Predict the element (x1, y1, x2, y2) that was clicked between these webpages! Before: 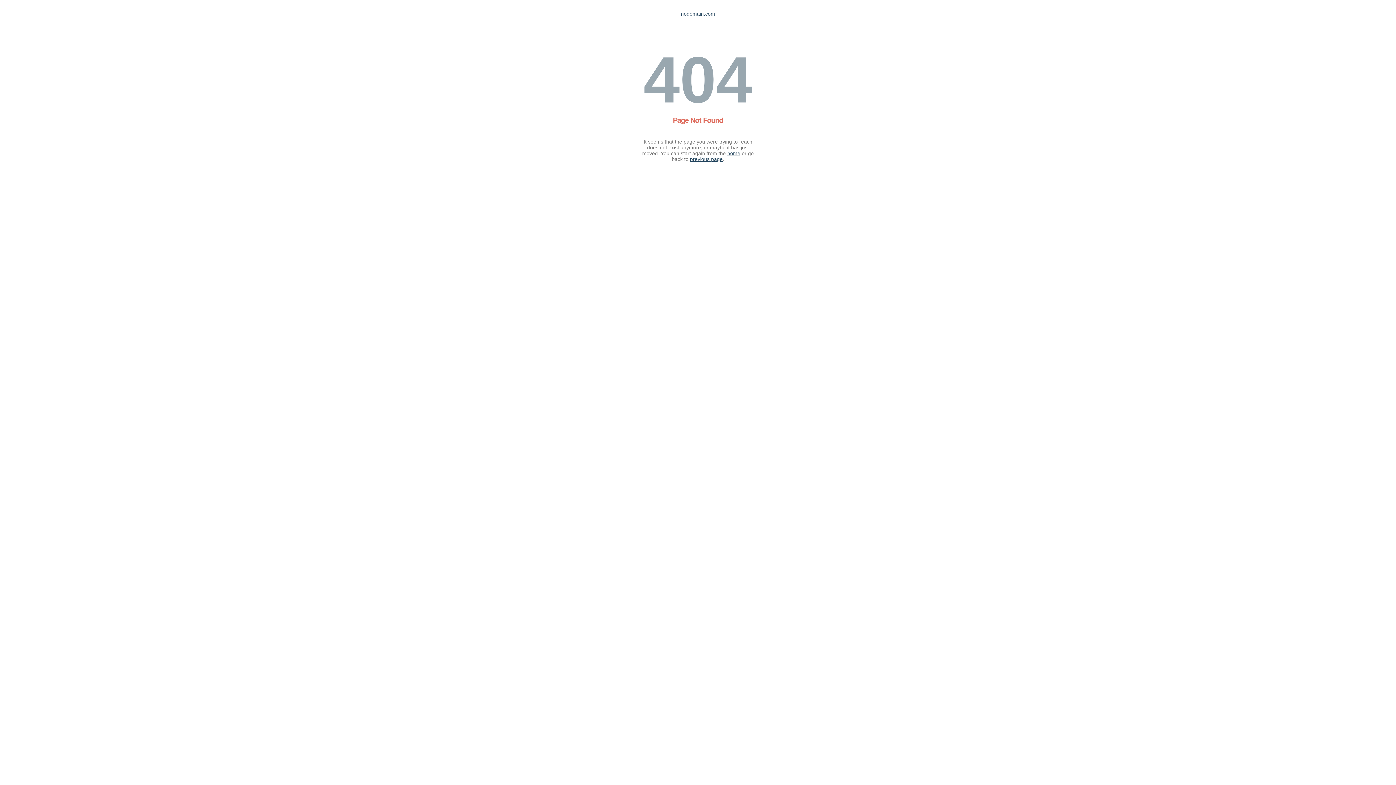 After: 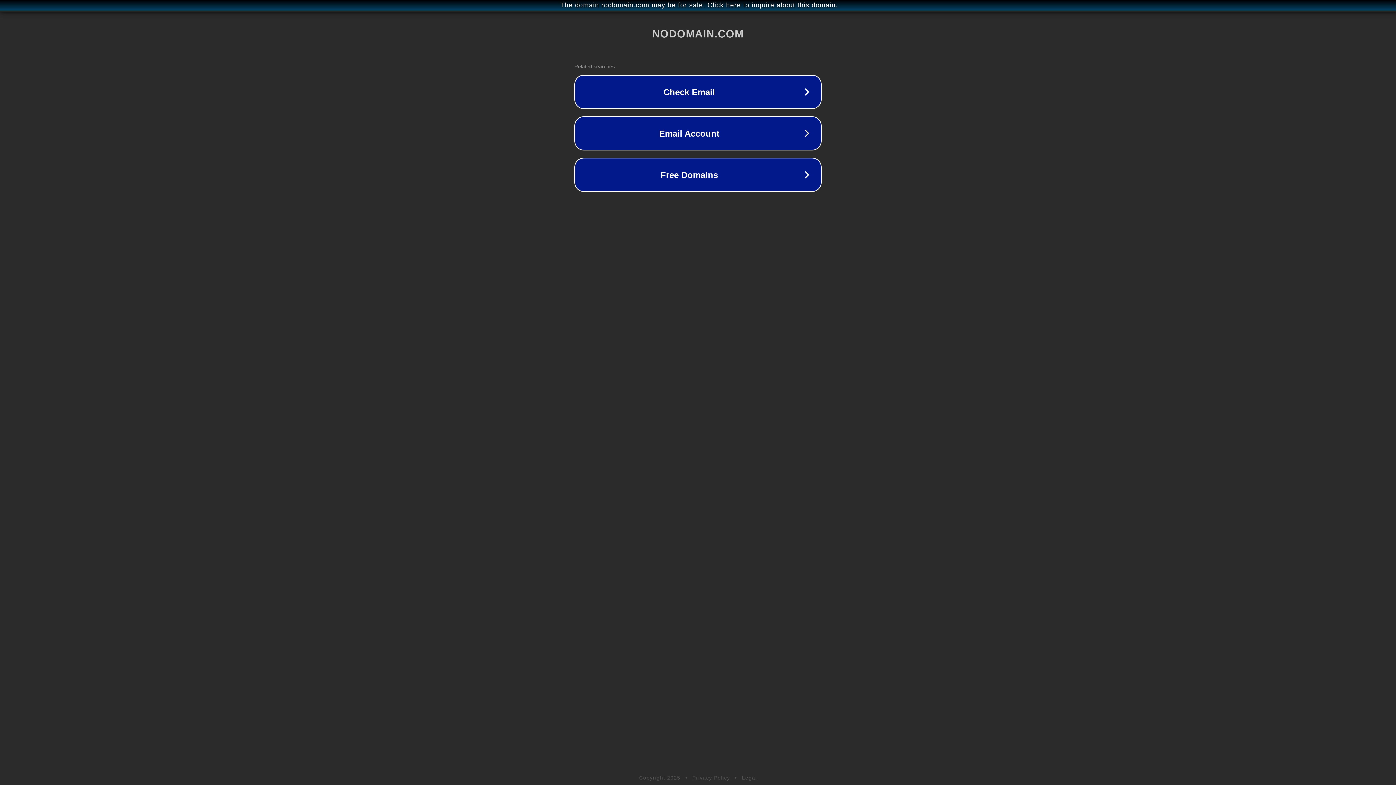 Action: bbox: (681, 10, 715, 16) label: nodomain.com